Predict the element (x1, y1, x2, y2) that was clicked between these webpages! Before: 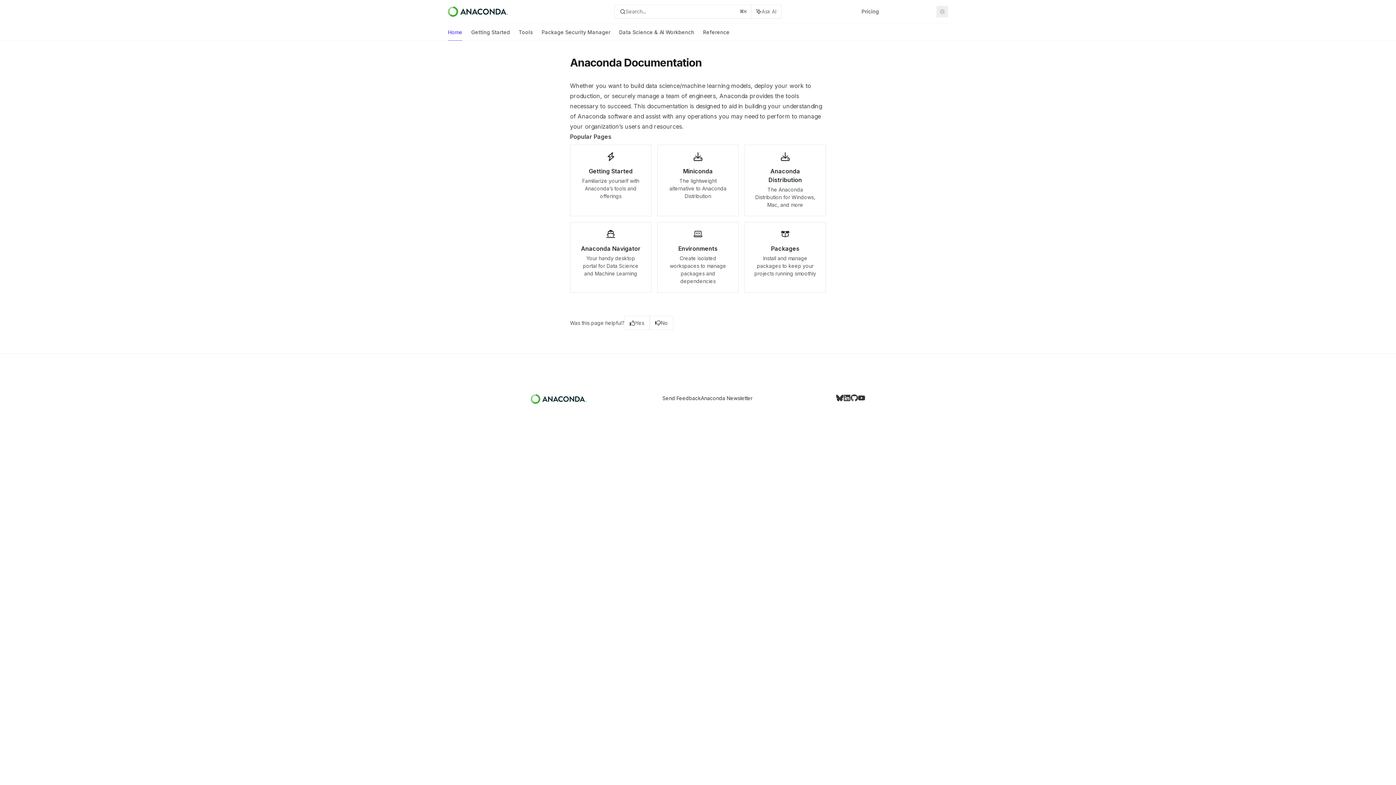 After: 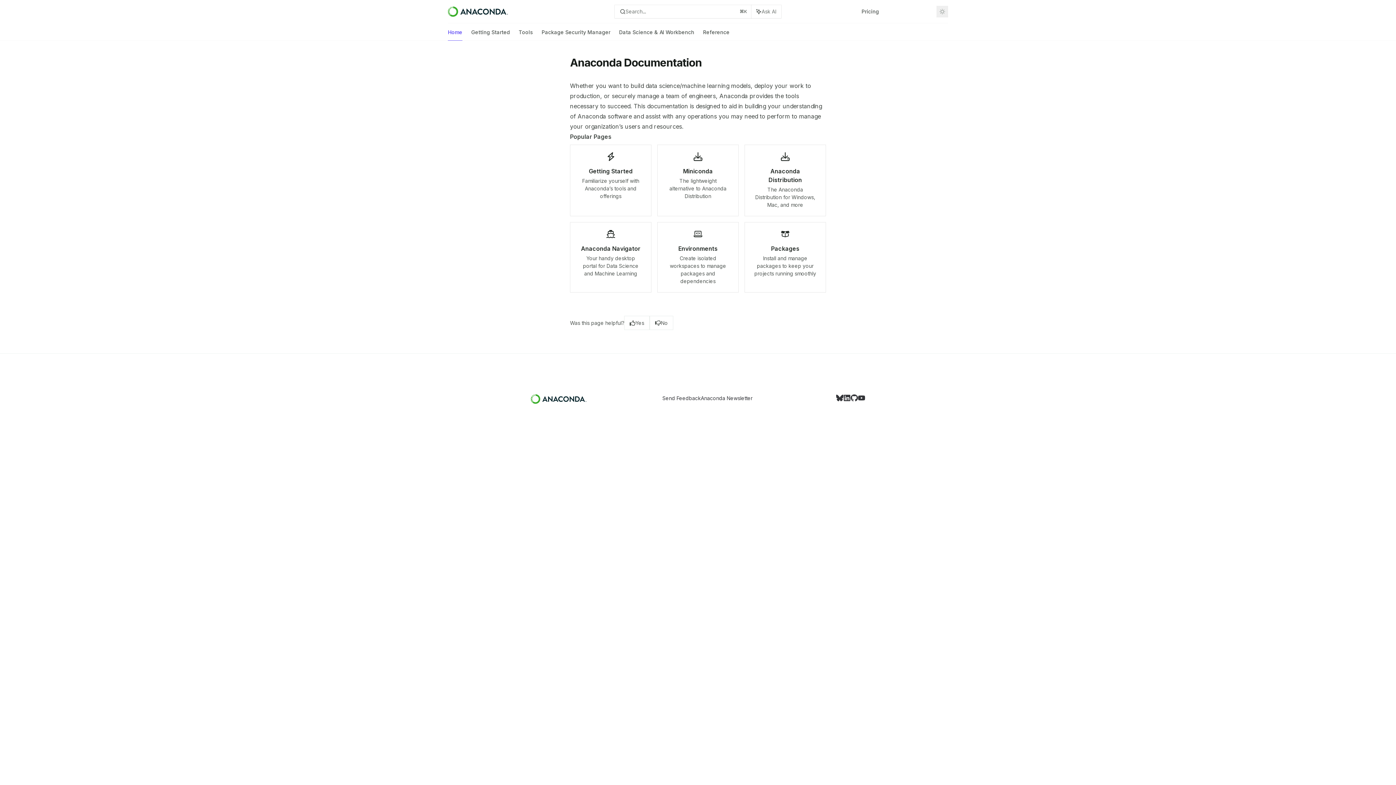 Action: bbox: (662, 394, 701, 402) label: Send Feedback